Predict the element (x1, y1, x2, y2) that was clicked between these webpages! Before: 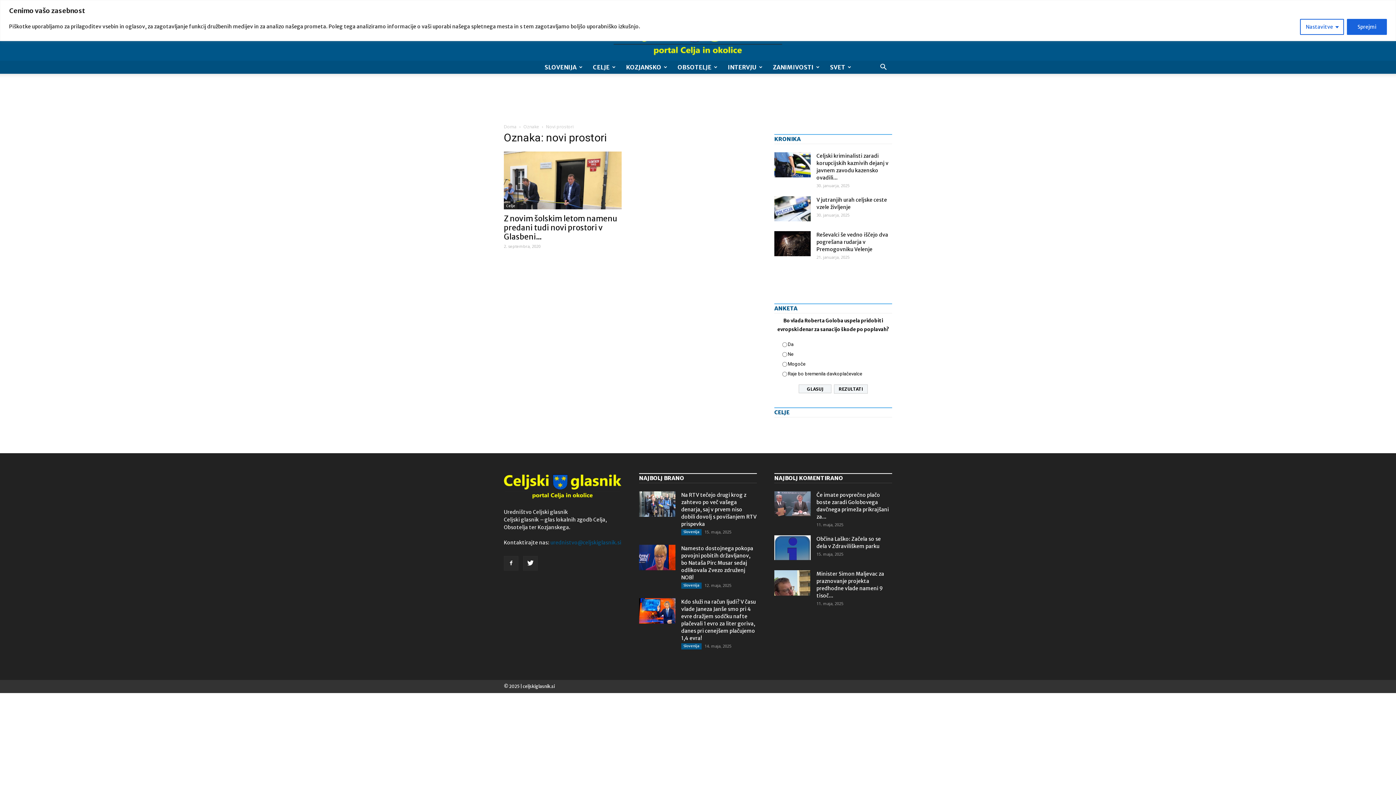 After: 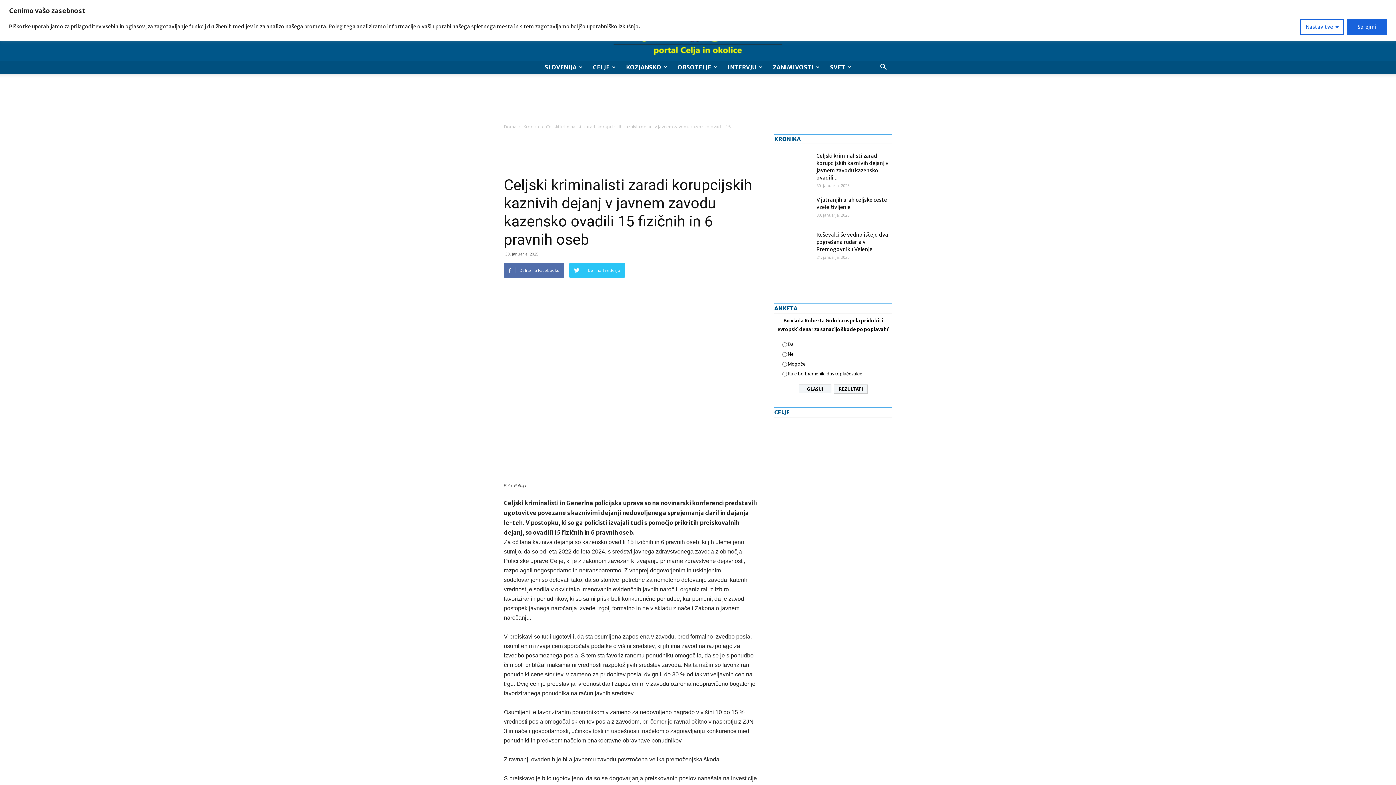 Action: bbox: (774, 152, 810, 177)